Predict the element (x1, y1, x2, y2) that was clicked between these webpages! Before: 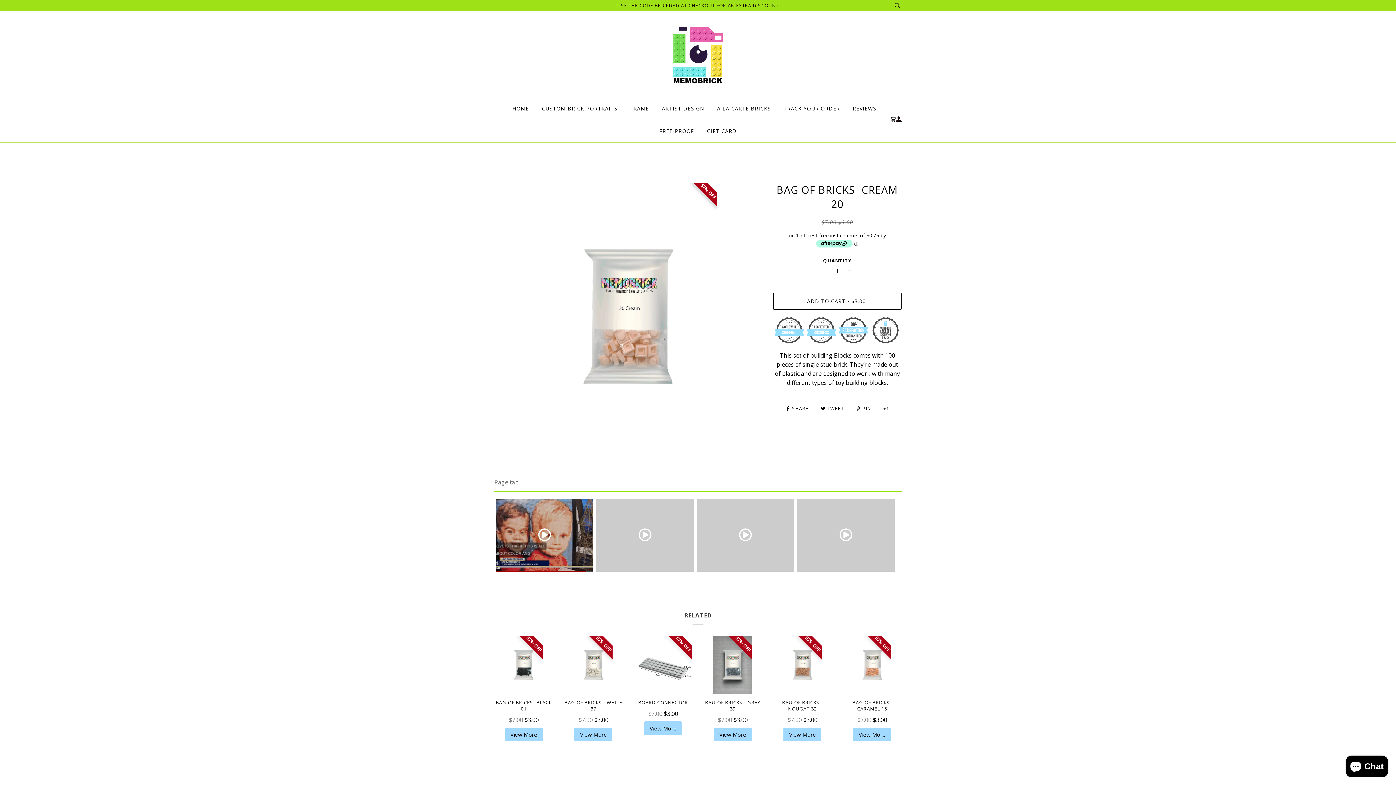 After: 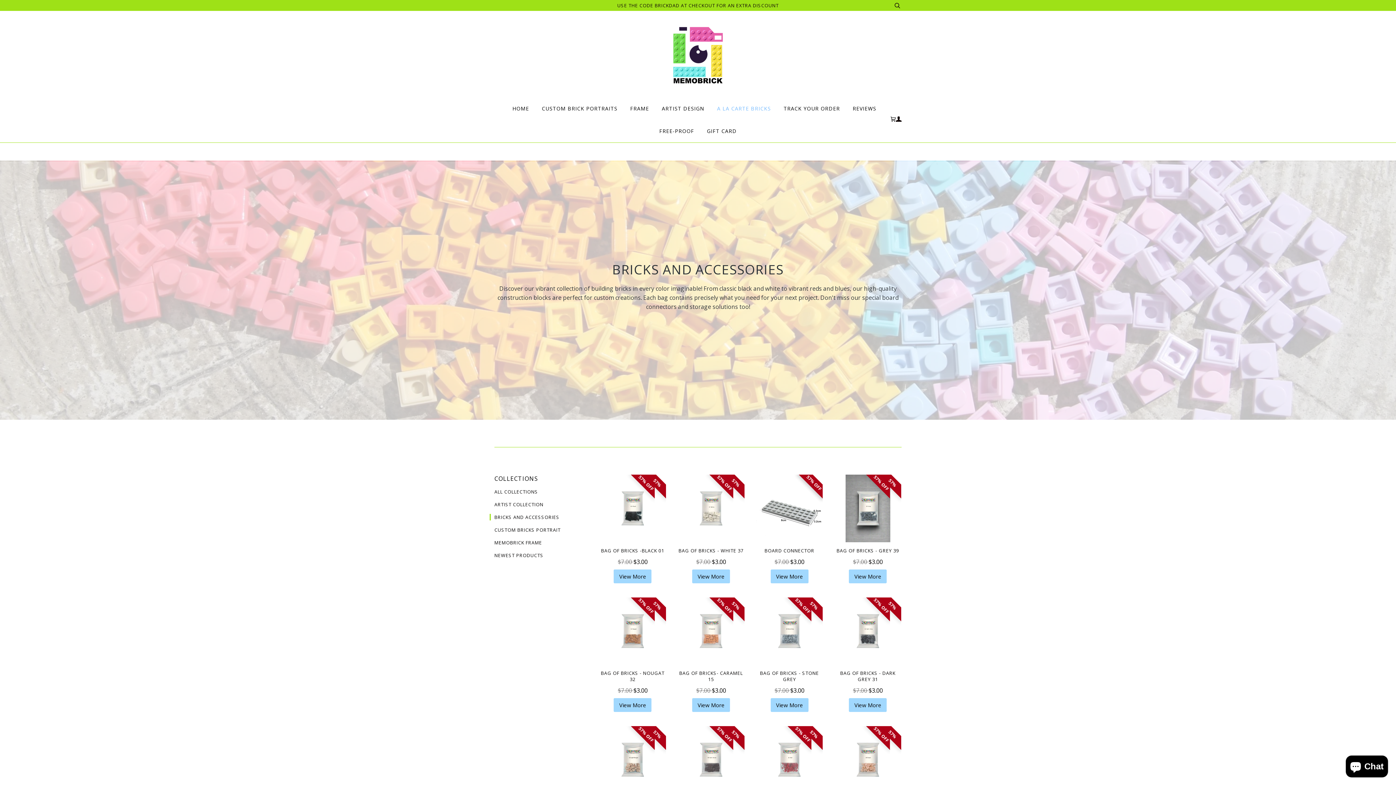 Action: bbox: (717, 97, 771, 119) label: A LA CARTE BRICKS